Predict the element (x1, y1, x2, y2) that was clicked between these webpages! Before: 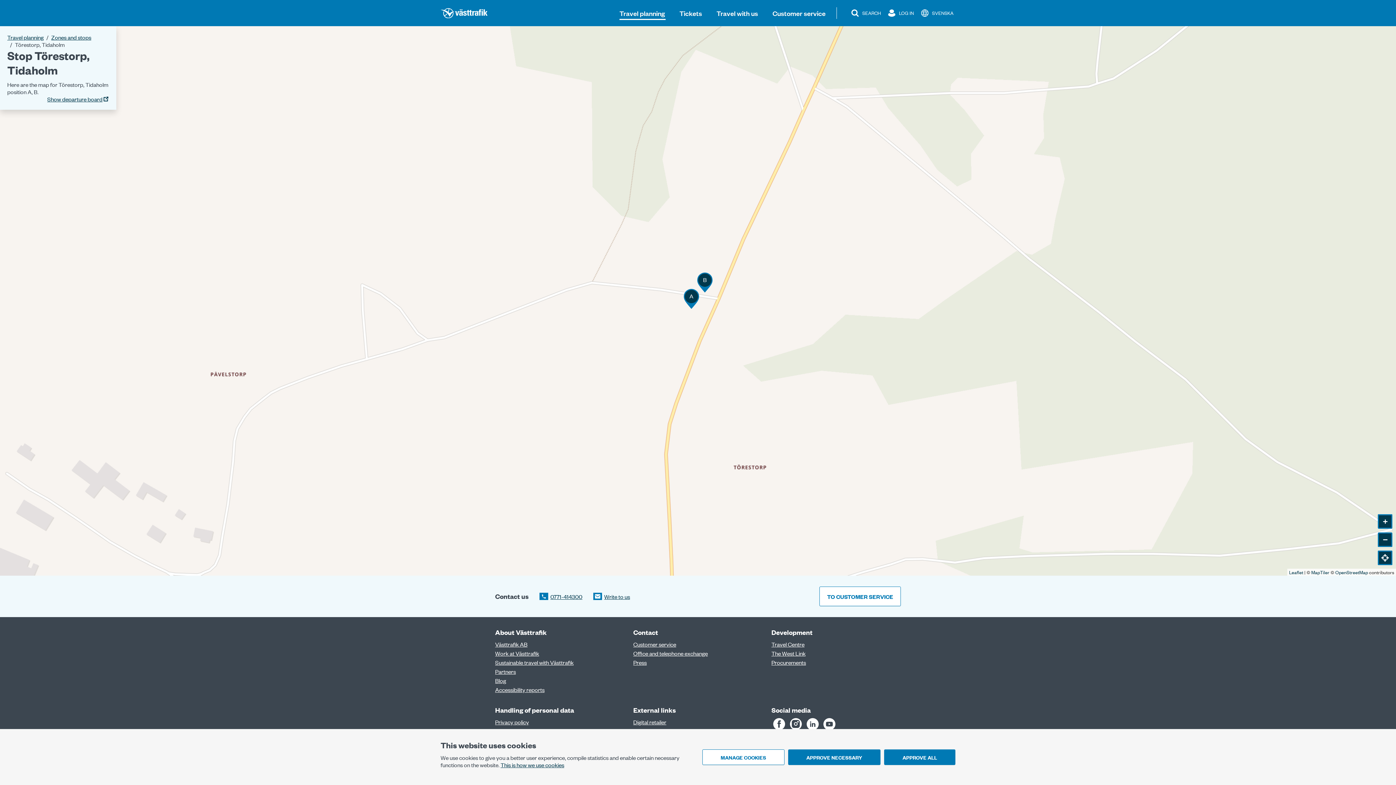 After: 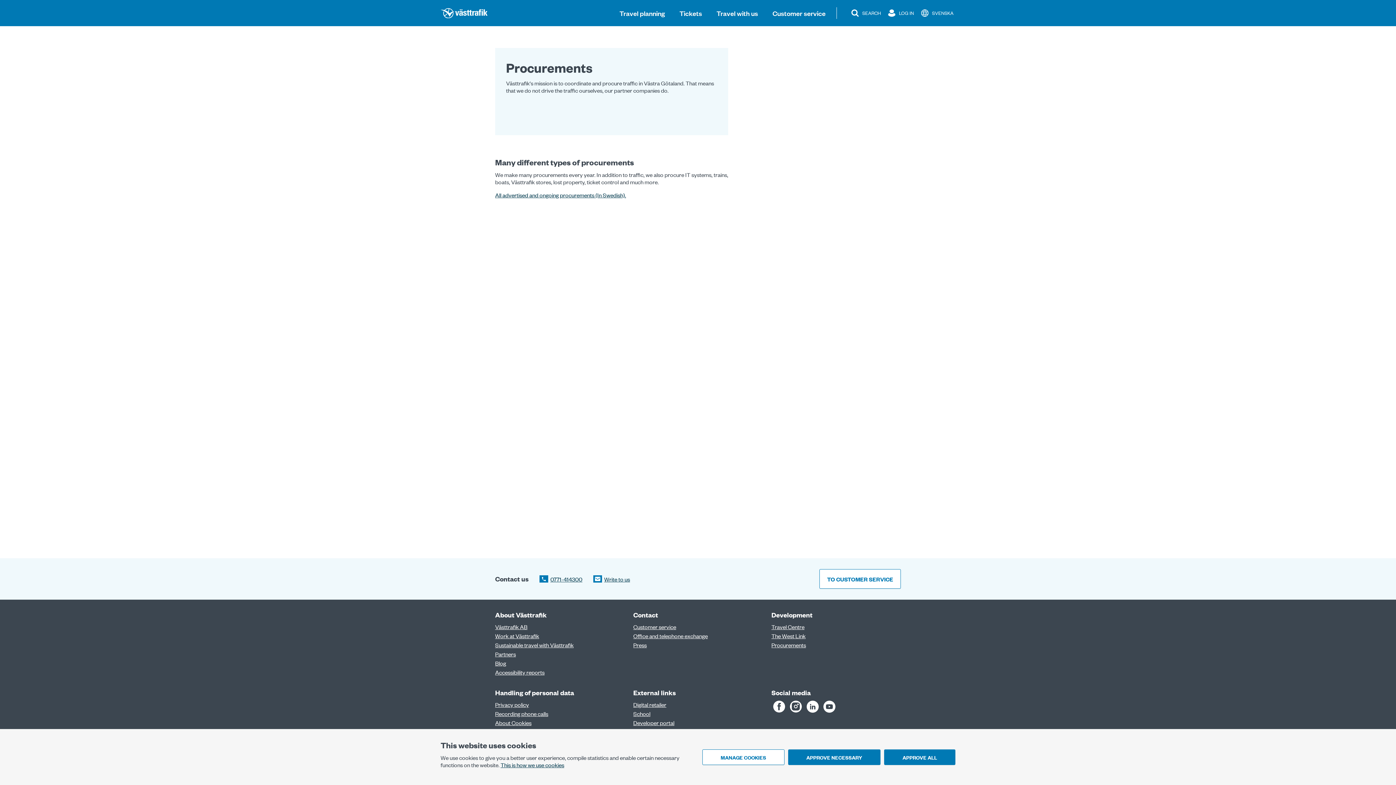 Action: label: Procurements bbox: (771, 658, 806, 666)